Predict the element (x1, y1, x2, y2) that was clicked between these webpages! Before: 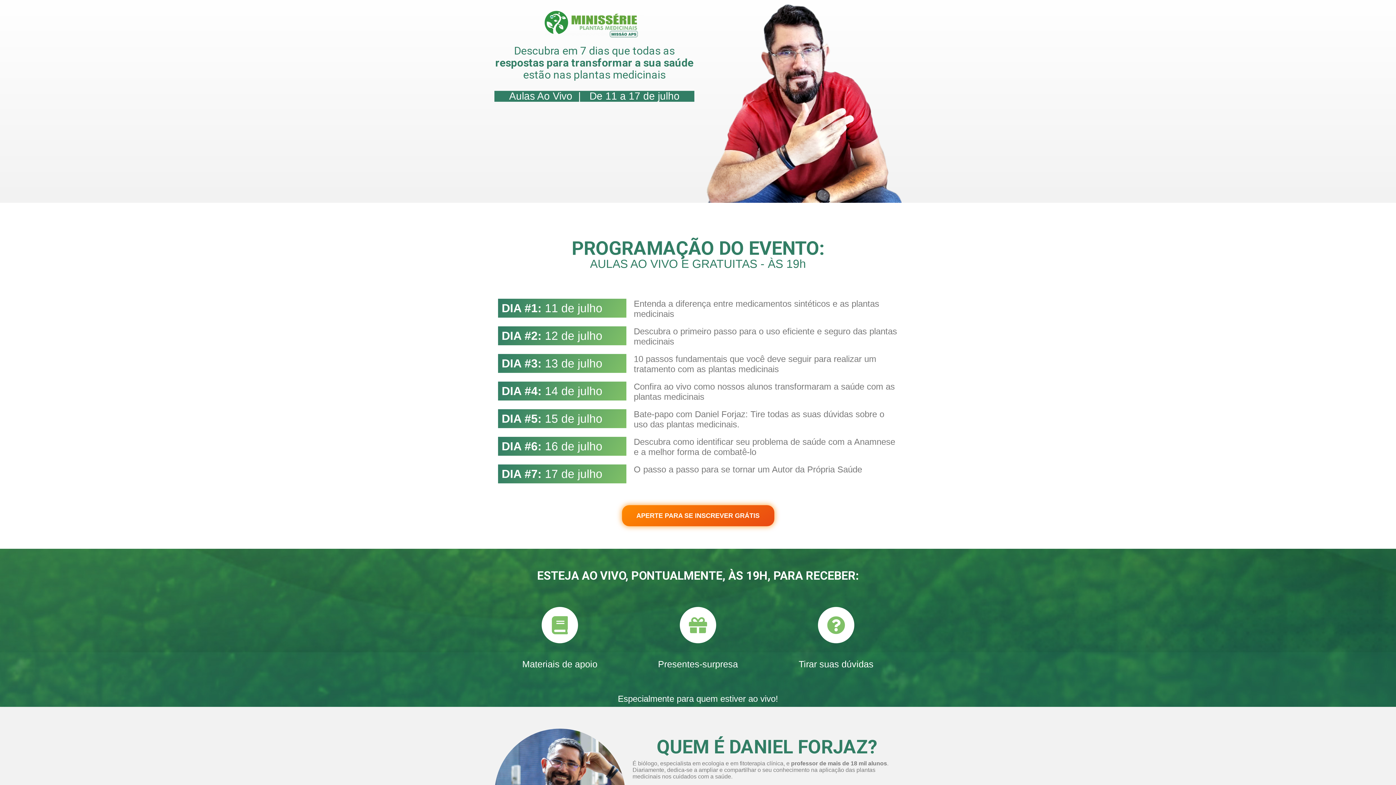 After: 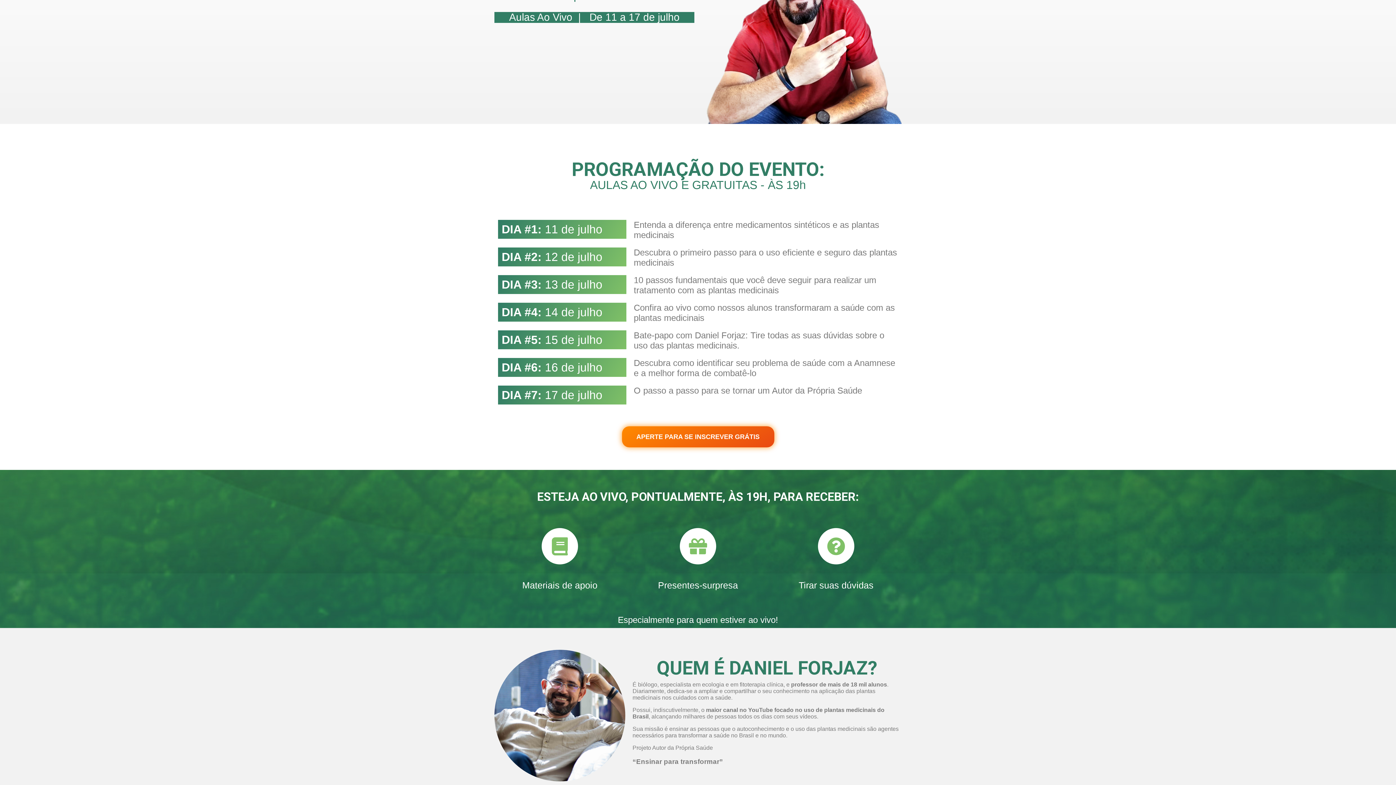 Action: bbox: (622, 505, 774, 526) label: APERTE PARA SE INSCREVER GRÁTIS